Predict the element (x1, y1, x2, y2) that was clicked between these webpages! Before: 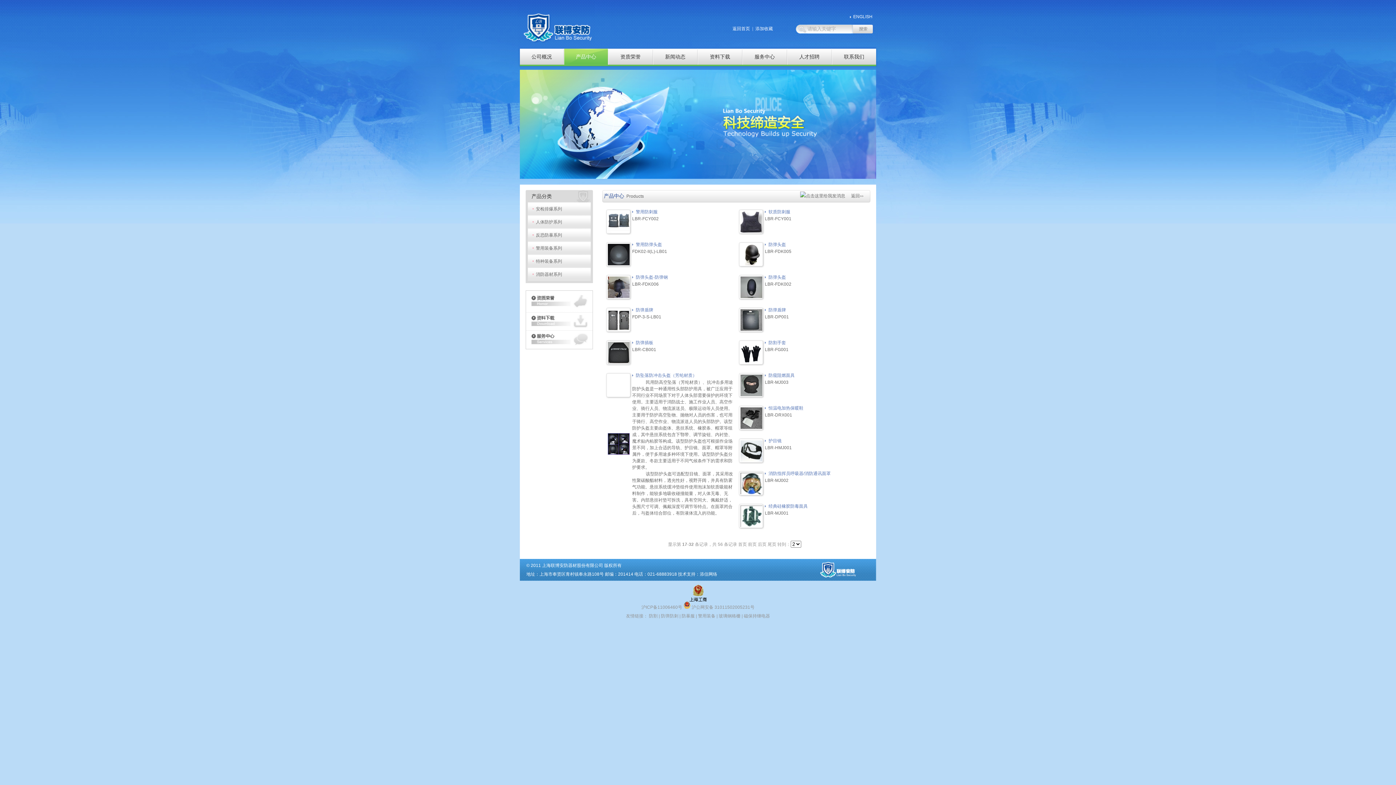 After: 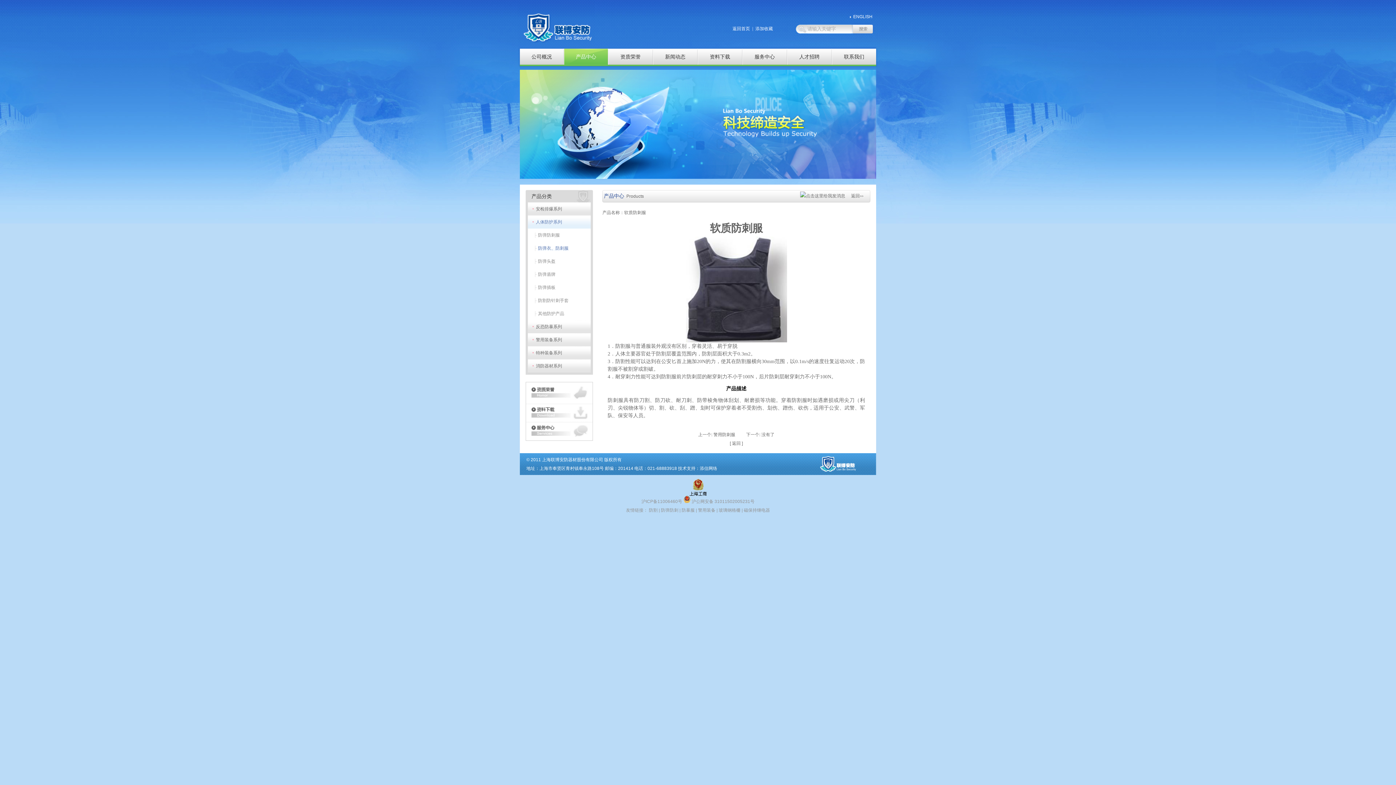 Action: label: 软质防刺服 bbox: (765, 208, 868, 215)